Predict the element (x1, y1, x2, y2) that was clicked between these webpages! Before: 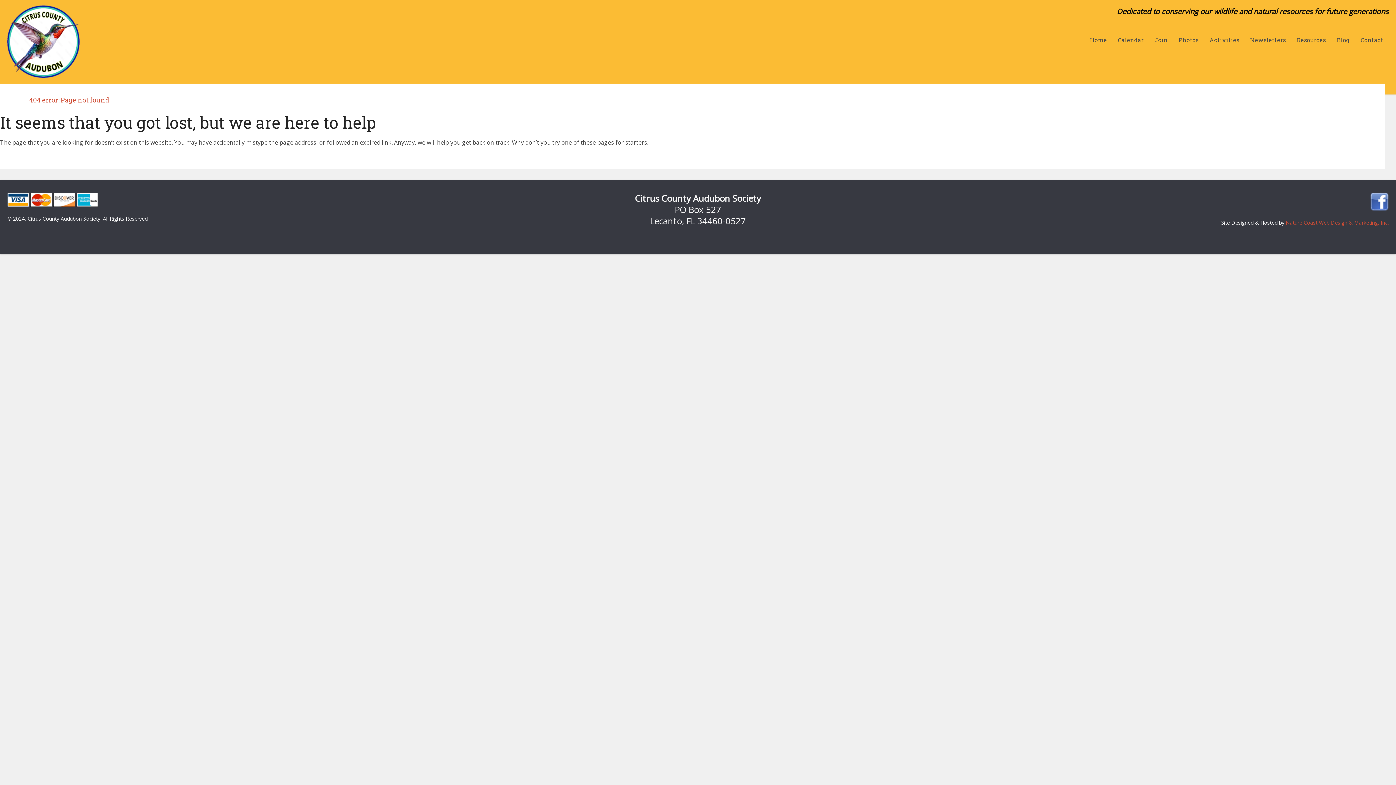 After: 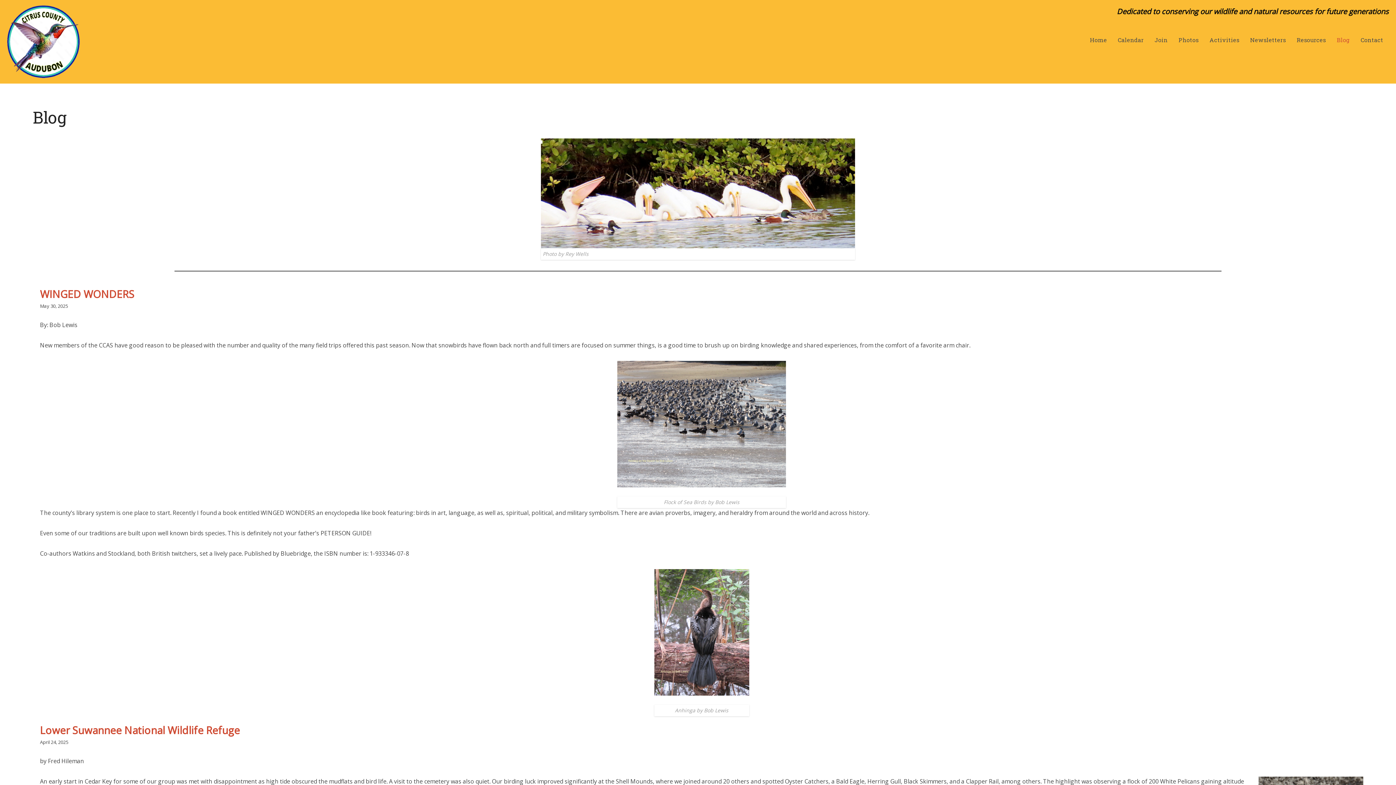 Action: bbox: (1331, 0, 1355, 80) label: Blog